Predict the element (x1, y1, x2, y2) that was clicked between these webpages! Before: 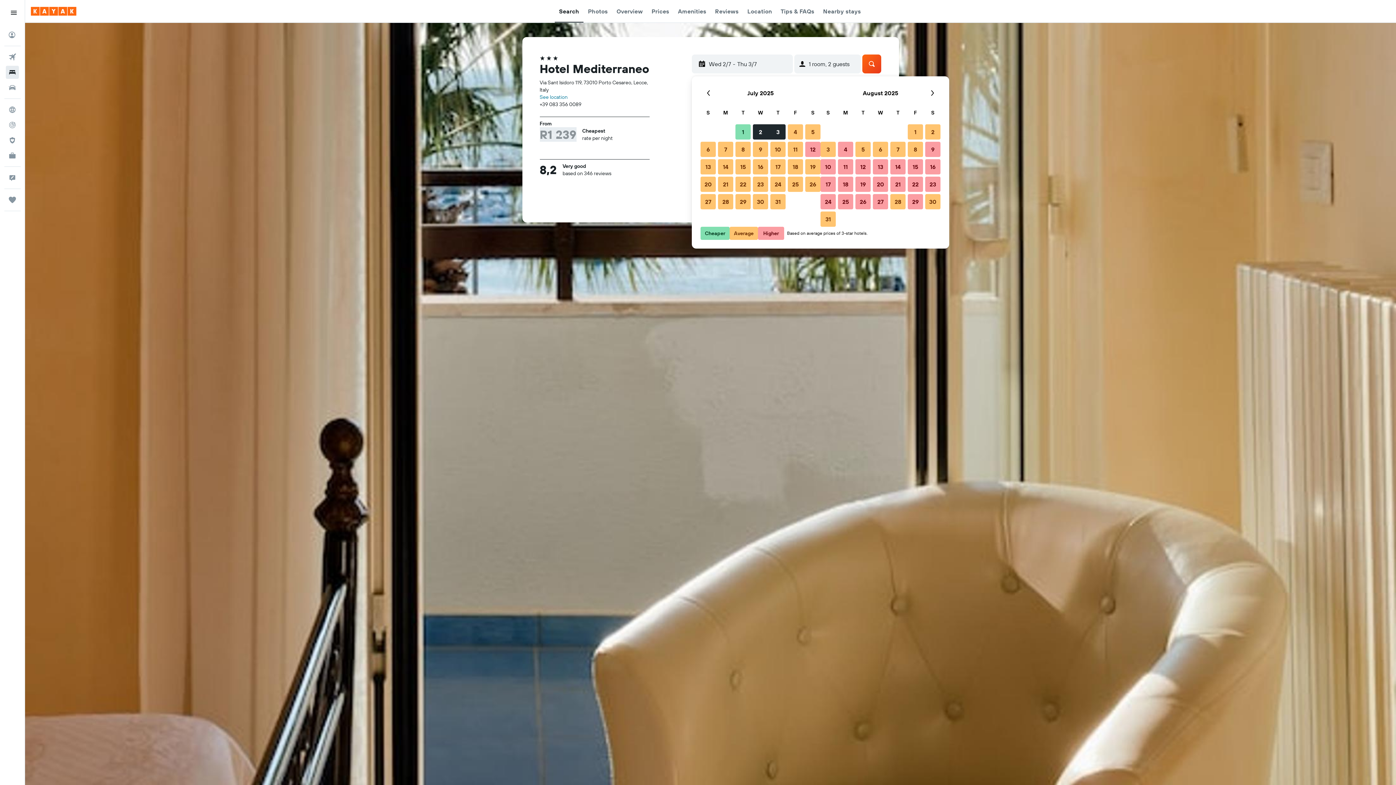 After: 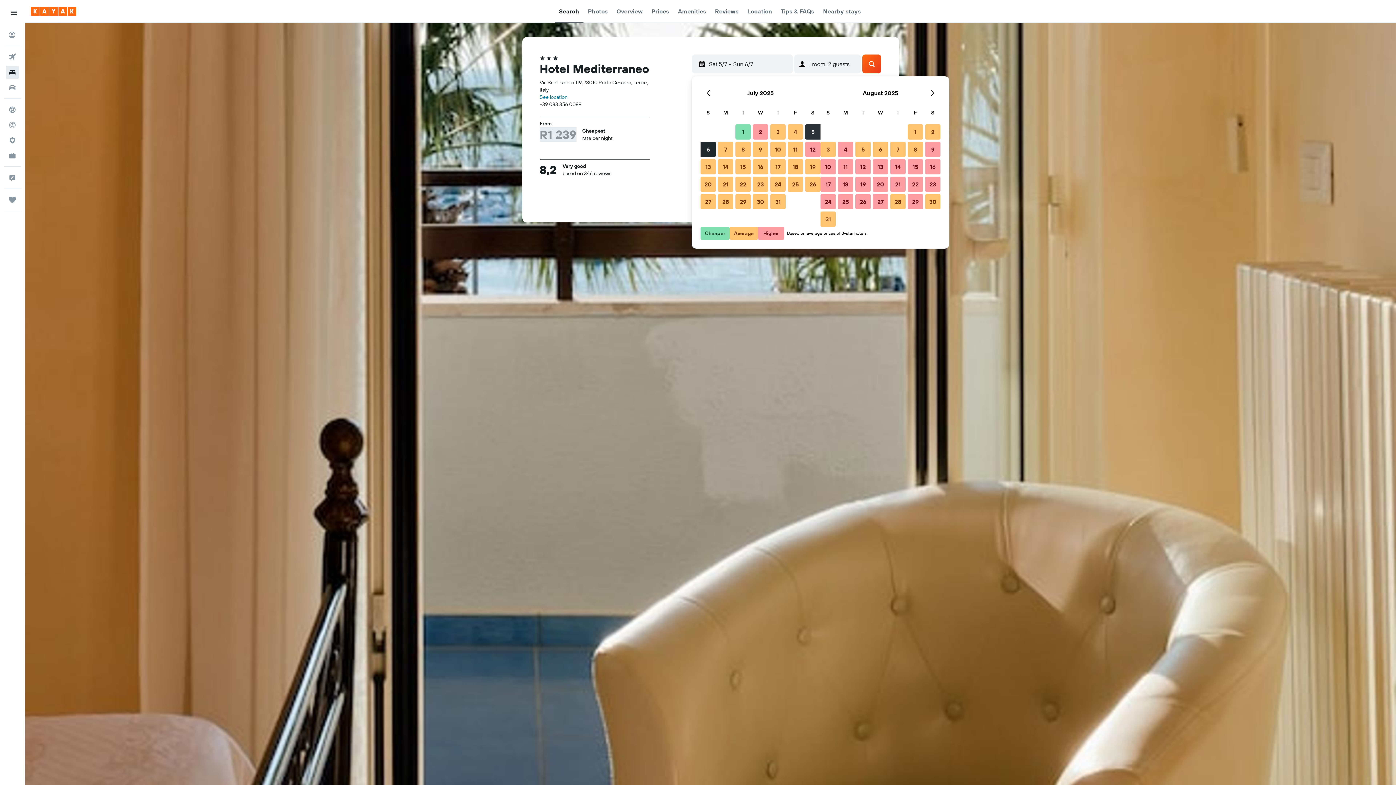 Action: label: July 5, 2025 bbox: (804, 123, 821, 140)